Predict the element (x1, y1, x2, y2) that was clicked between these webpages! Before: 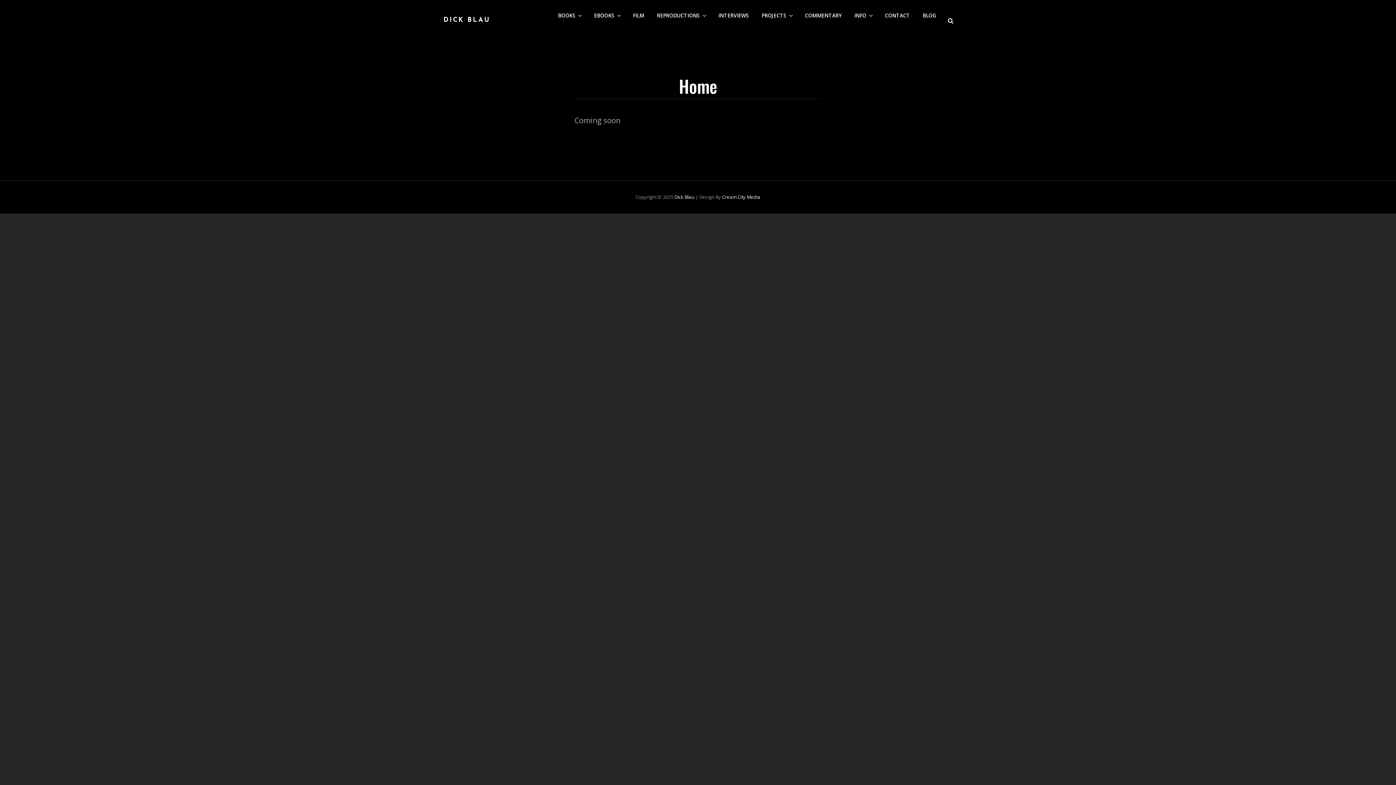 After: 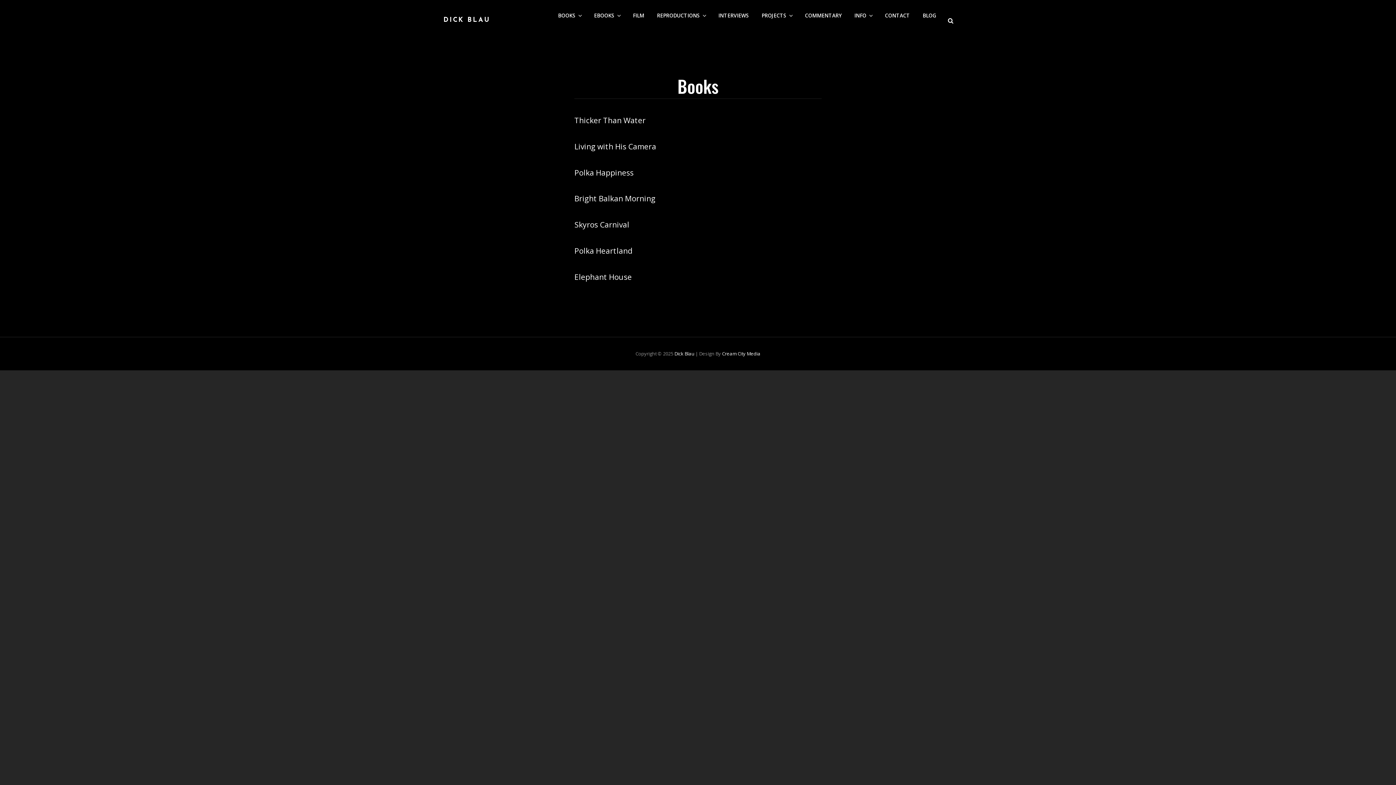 Action: bbox: (552, 5, 586, 26) label: BOOKS